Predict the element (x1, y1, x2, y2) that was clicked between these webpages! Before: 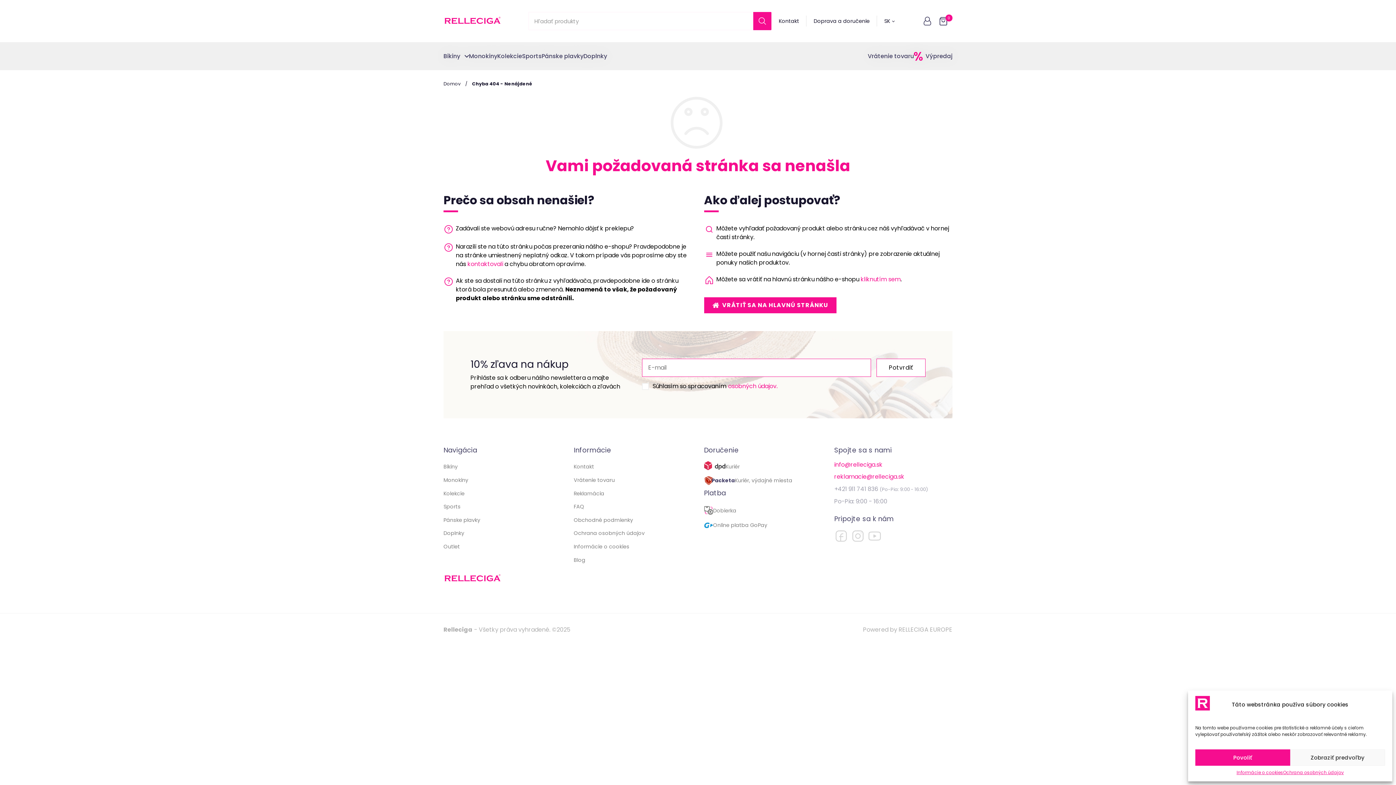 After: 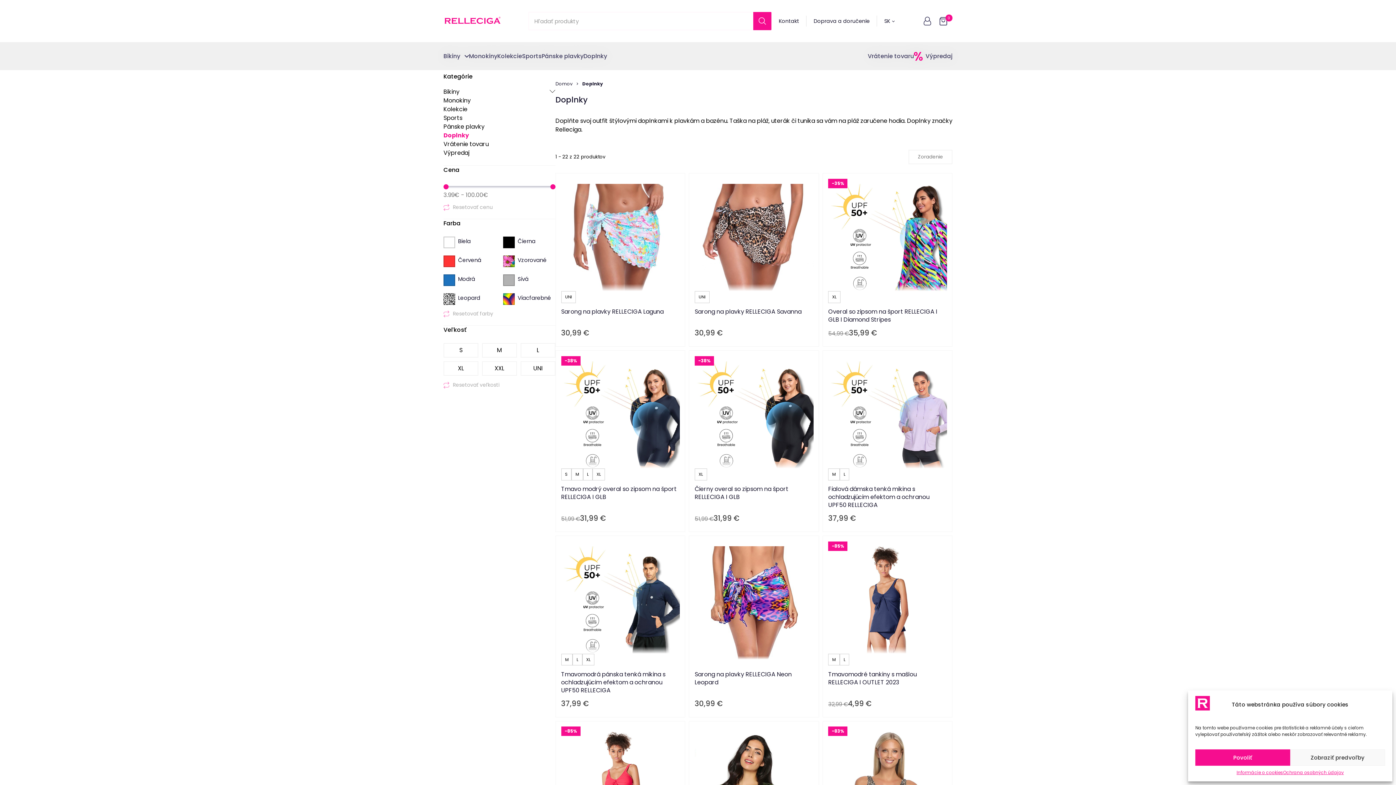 Action: bbox: (443, 529, 464, 537) label: Doplnky